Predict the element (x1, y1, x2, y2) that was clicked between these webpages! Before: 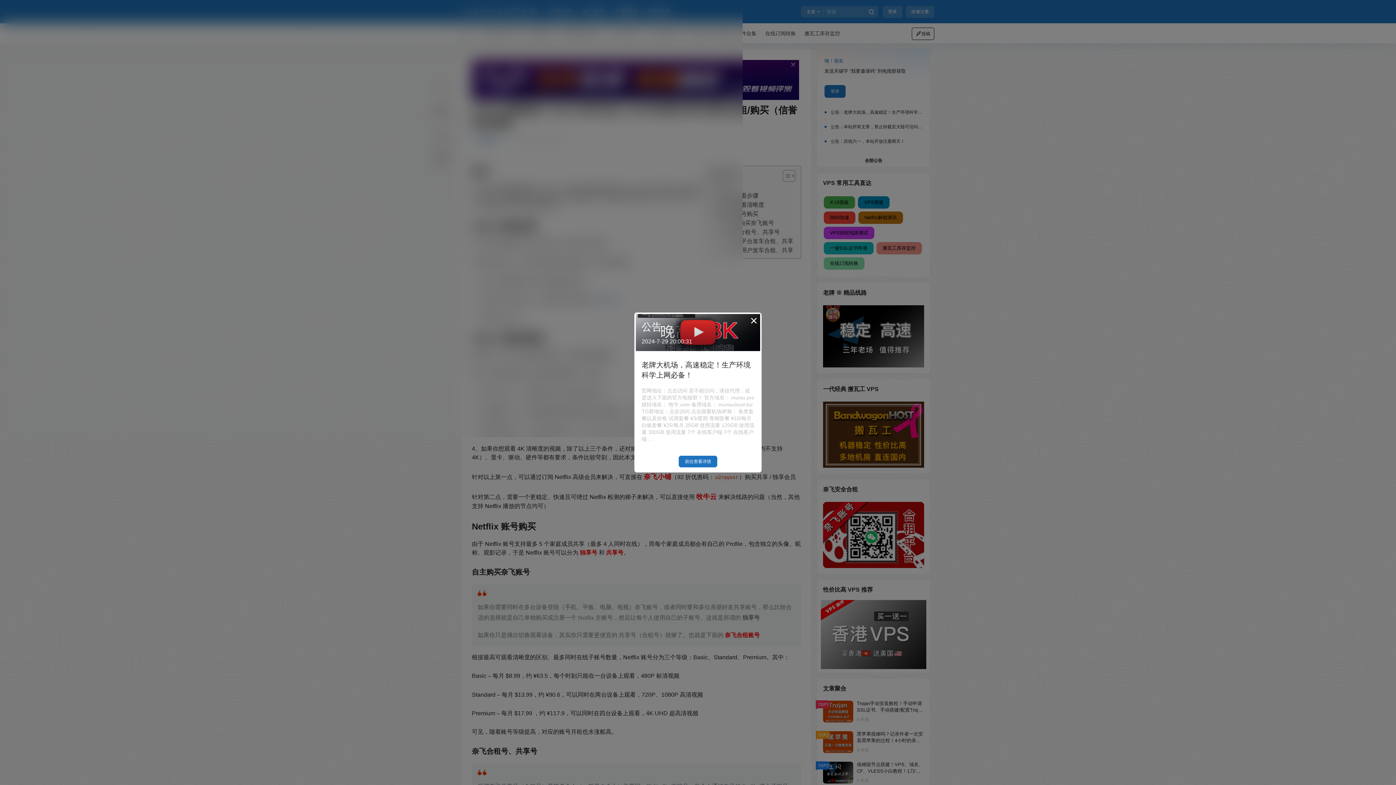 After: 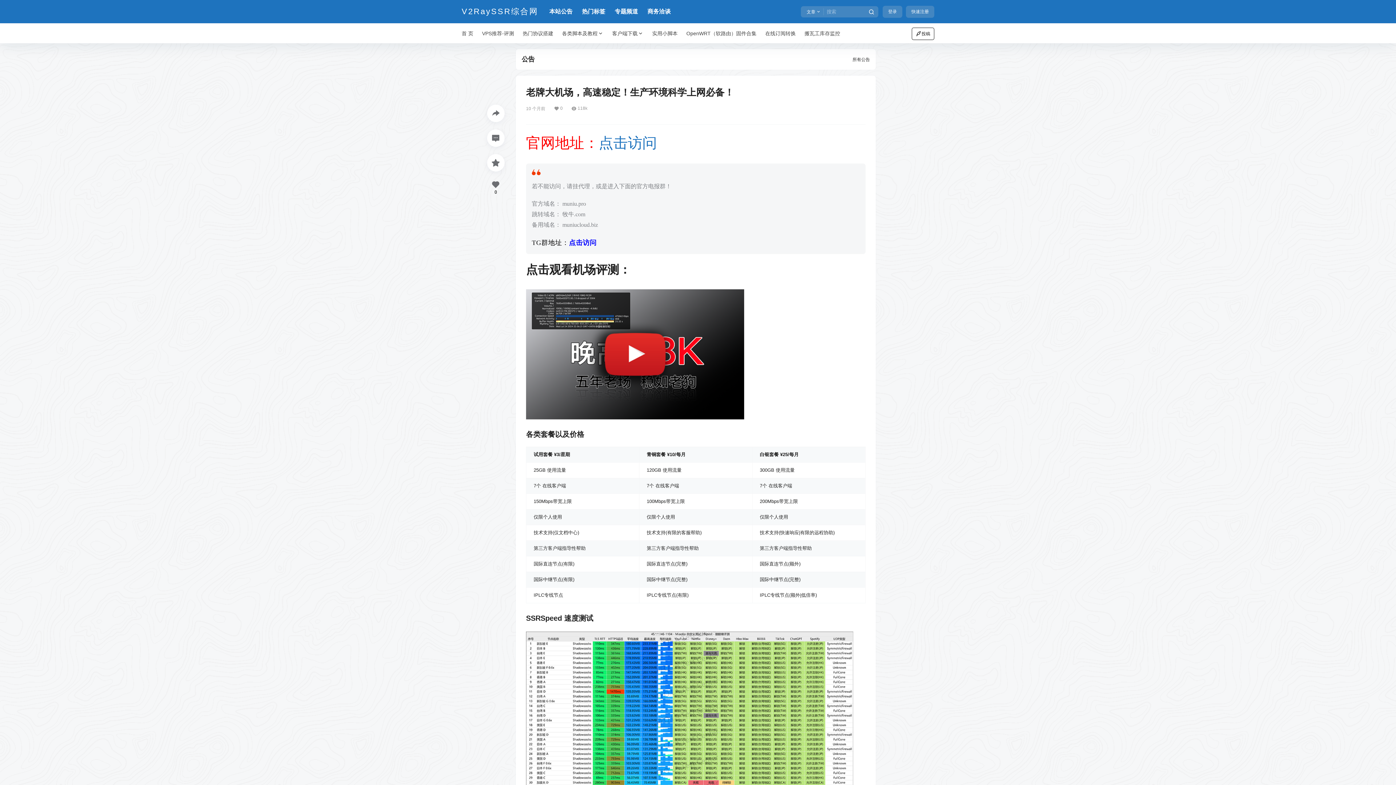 Action: bbox: (676, 462, 719, 475) label: 前往查看详情